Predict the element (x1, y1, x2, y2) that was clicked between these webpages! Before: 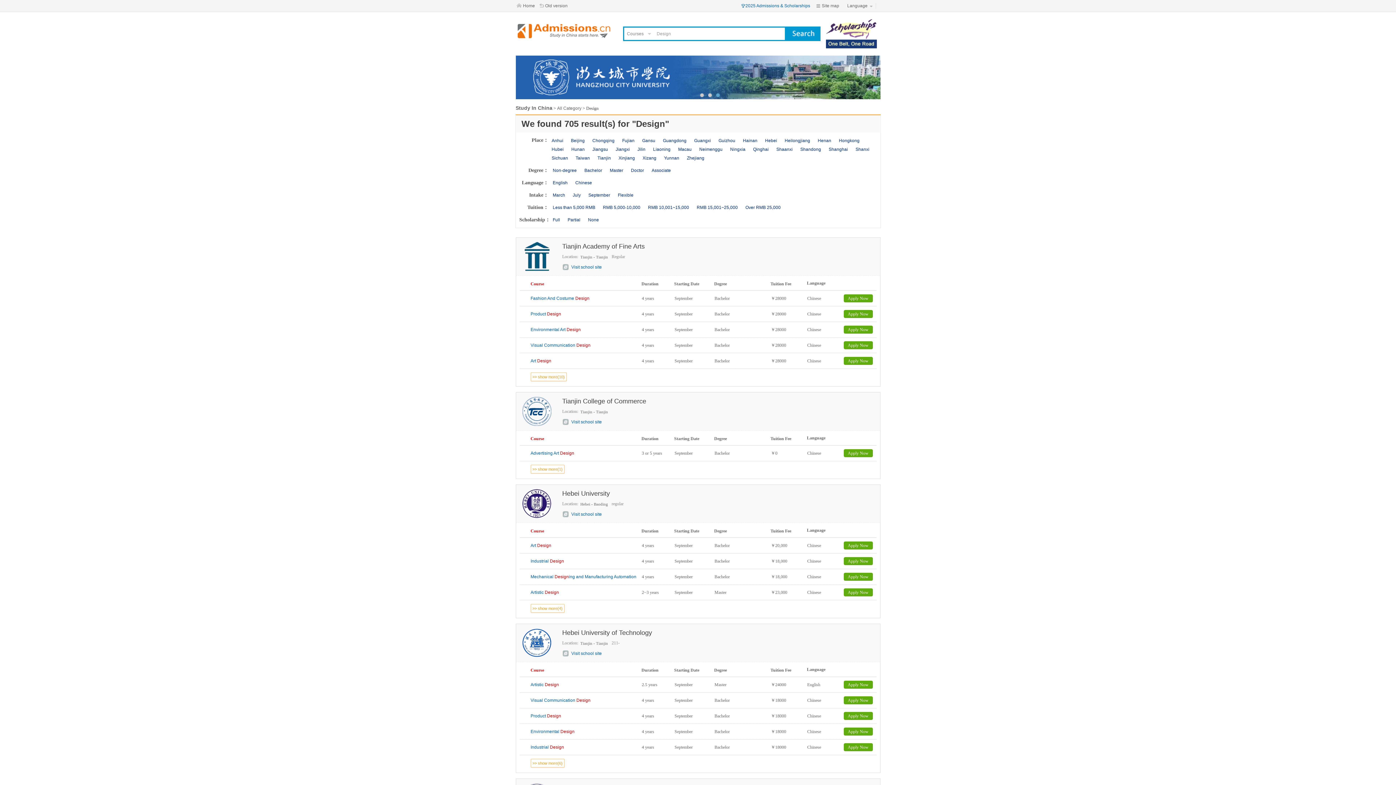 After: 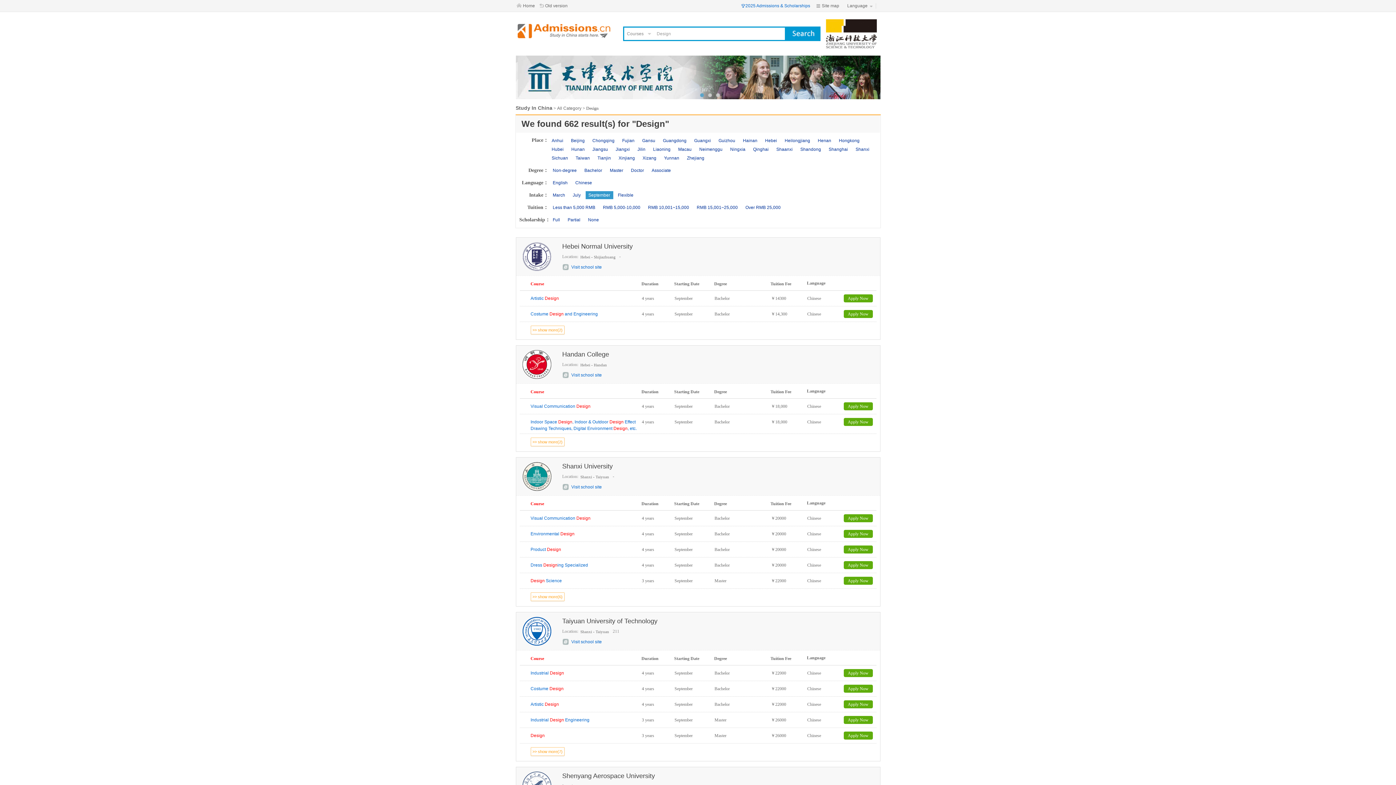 Action: bbox: (585, 190, 613, 199) label: September